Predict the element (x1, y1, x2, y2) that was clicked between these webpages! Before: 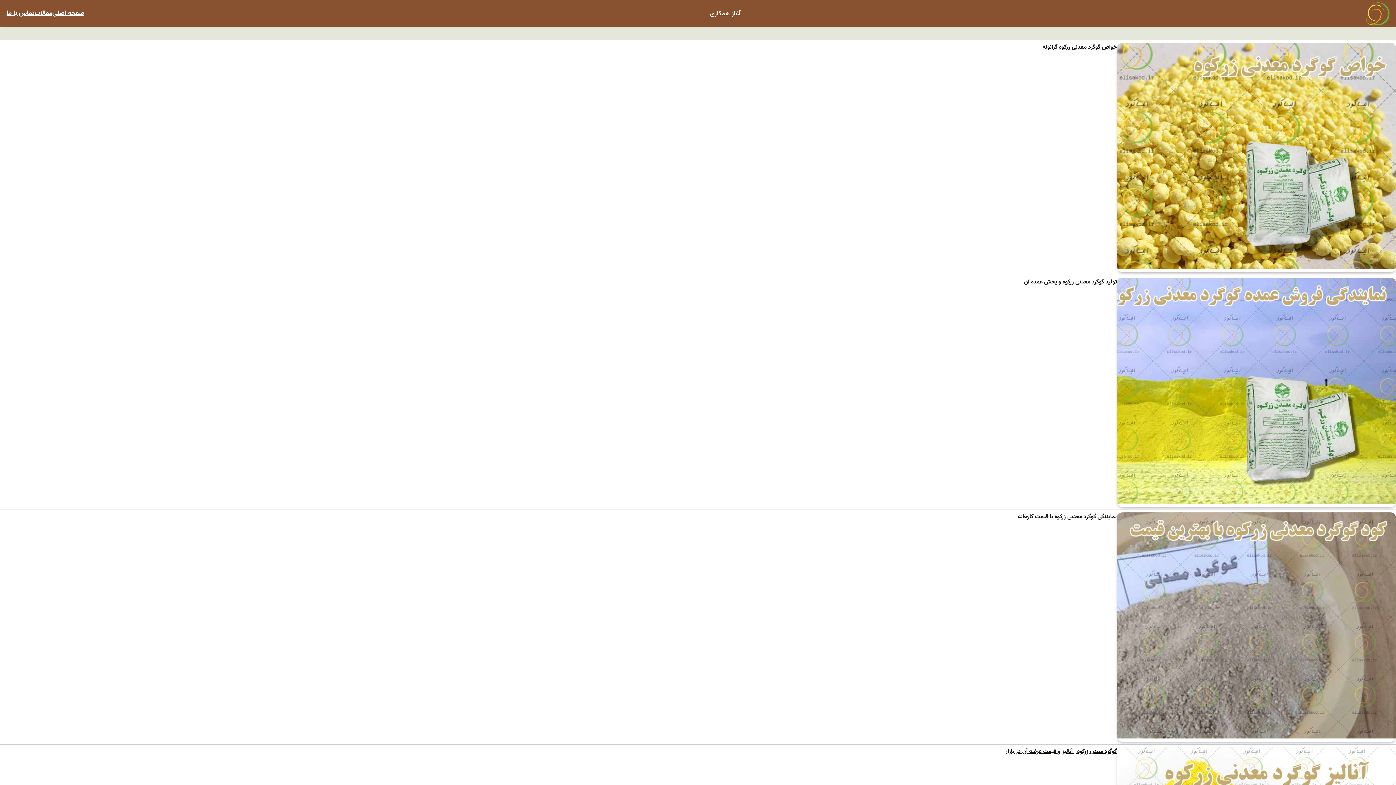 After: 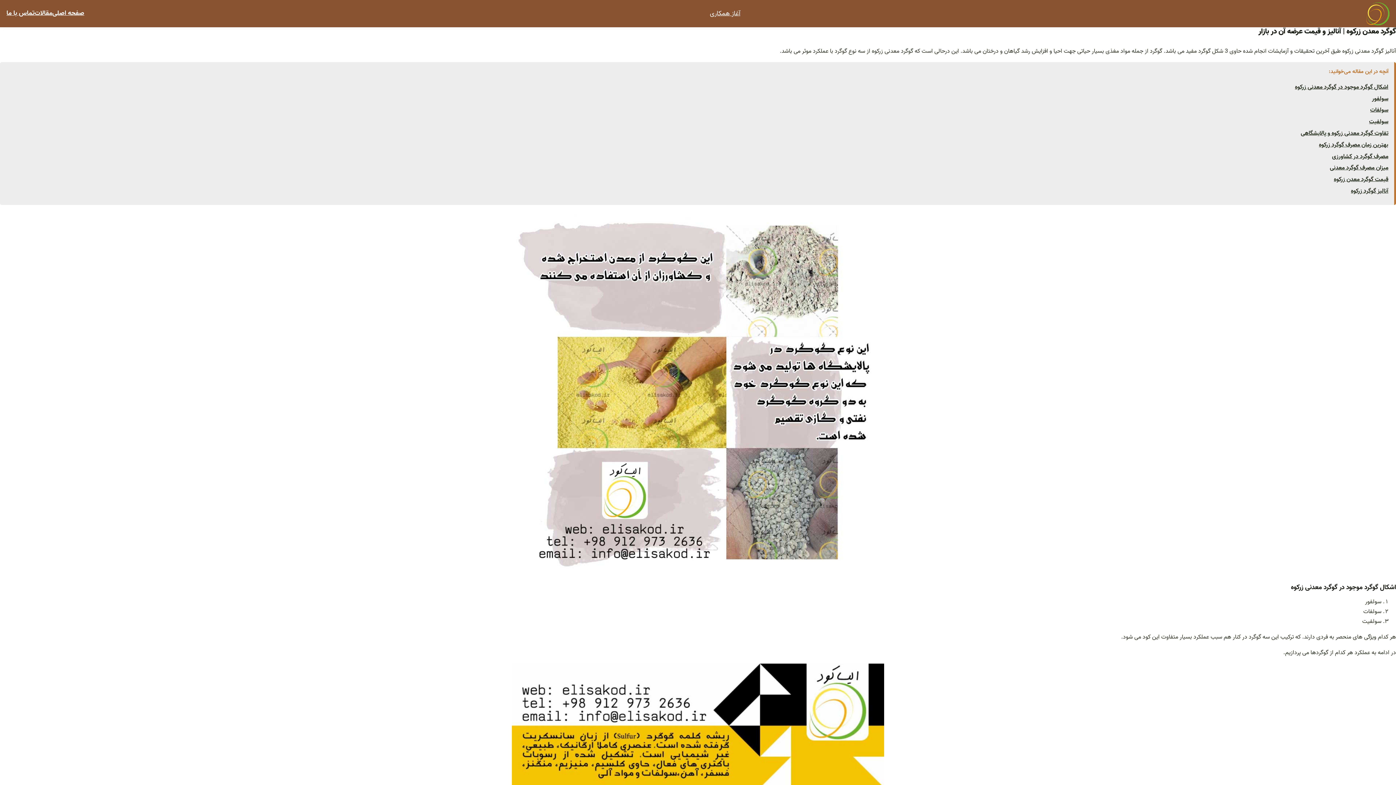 Action: bbox: (1005, 747, 1117, 757) label: گوگرد معدن زرکوه | آنالیز و قیمت عرضه آن در بازار